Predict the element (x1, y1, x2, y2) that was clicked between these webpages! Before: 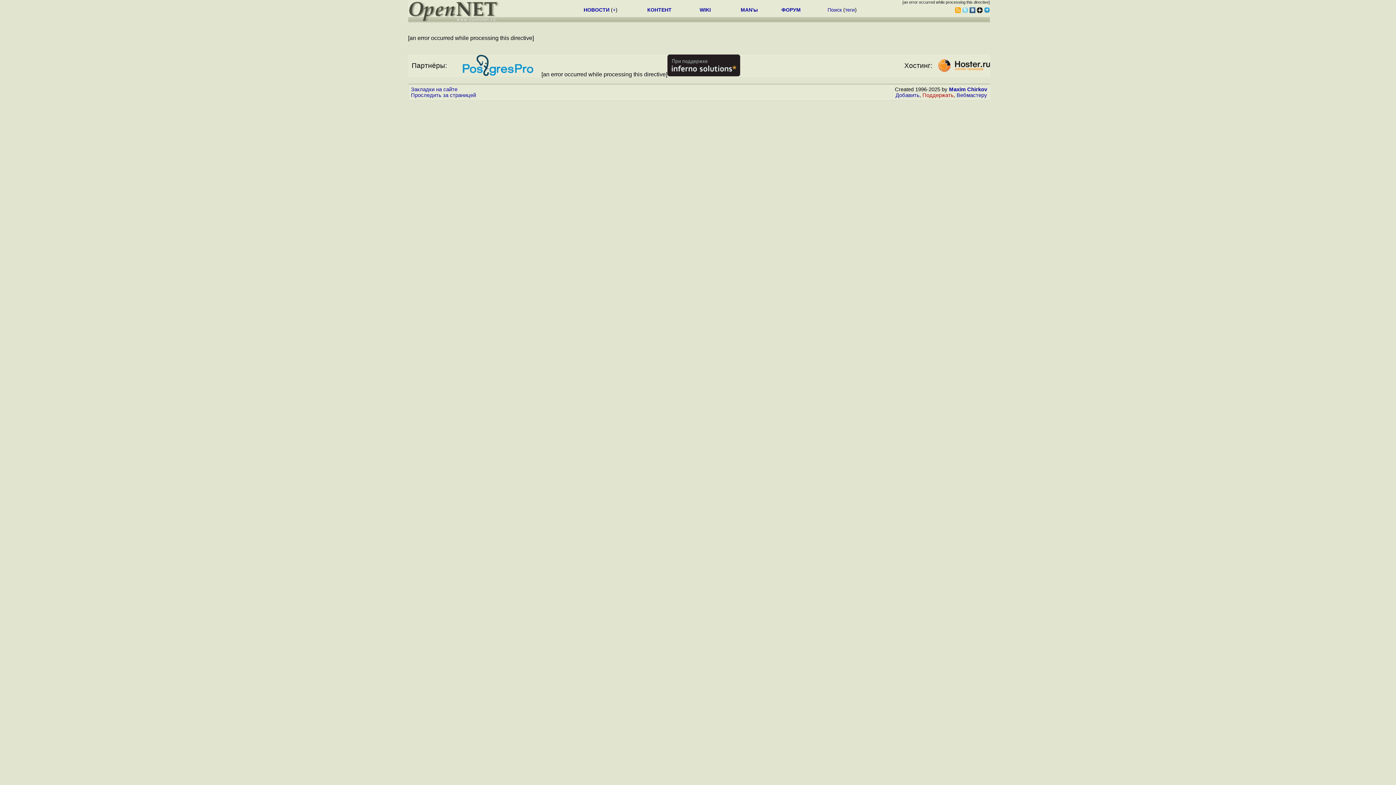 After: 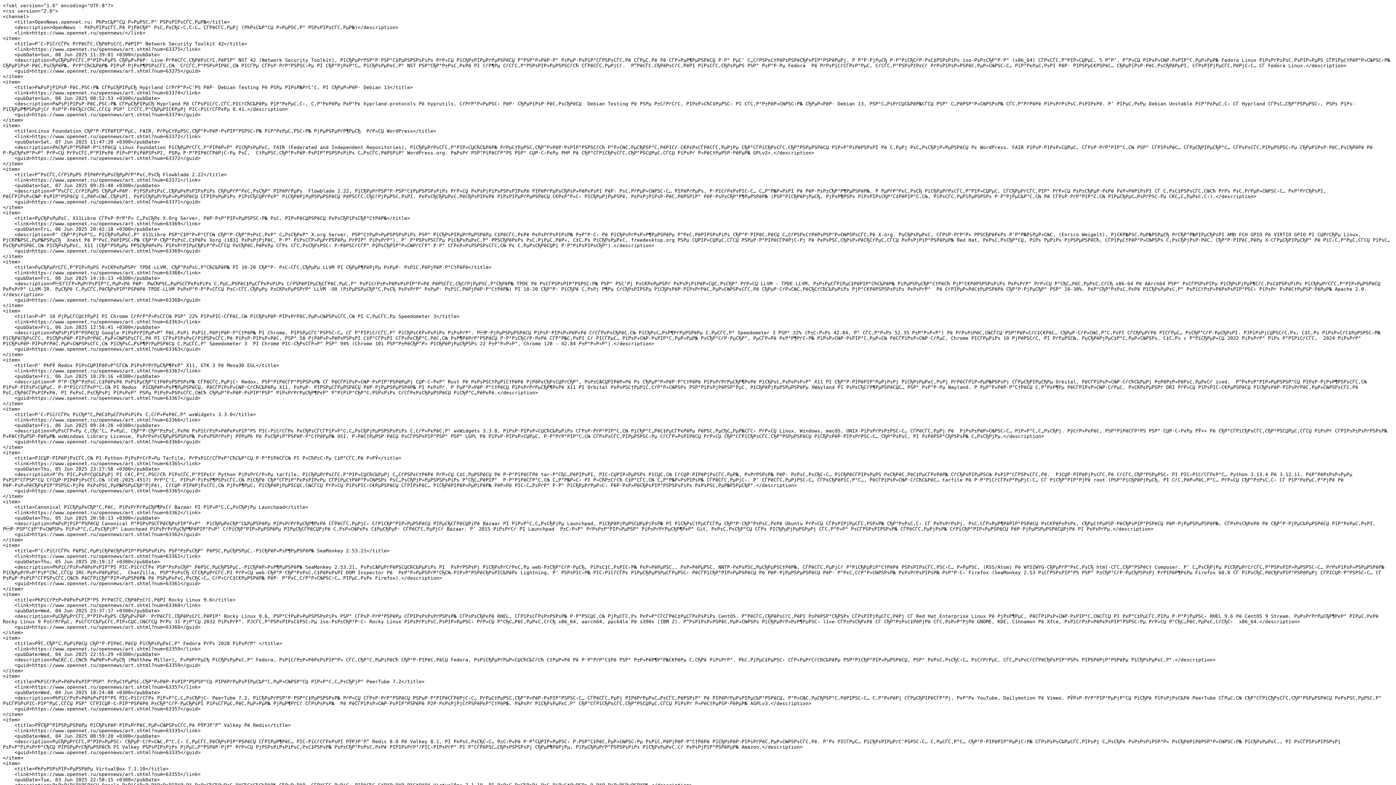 Action: bbox: (955, 8, 960, 14)